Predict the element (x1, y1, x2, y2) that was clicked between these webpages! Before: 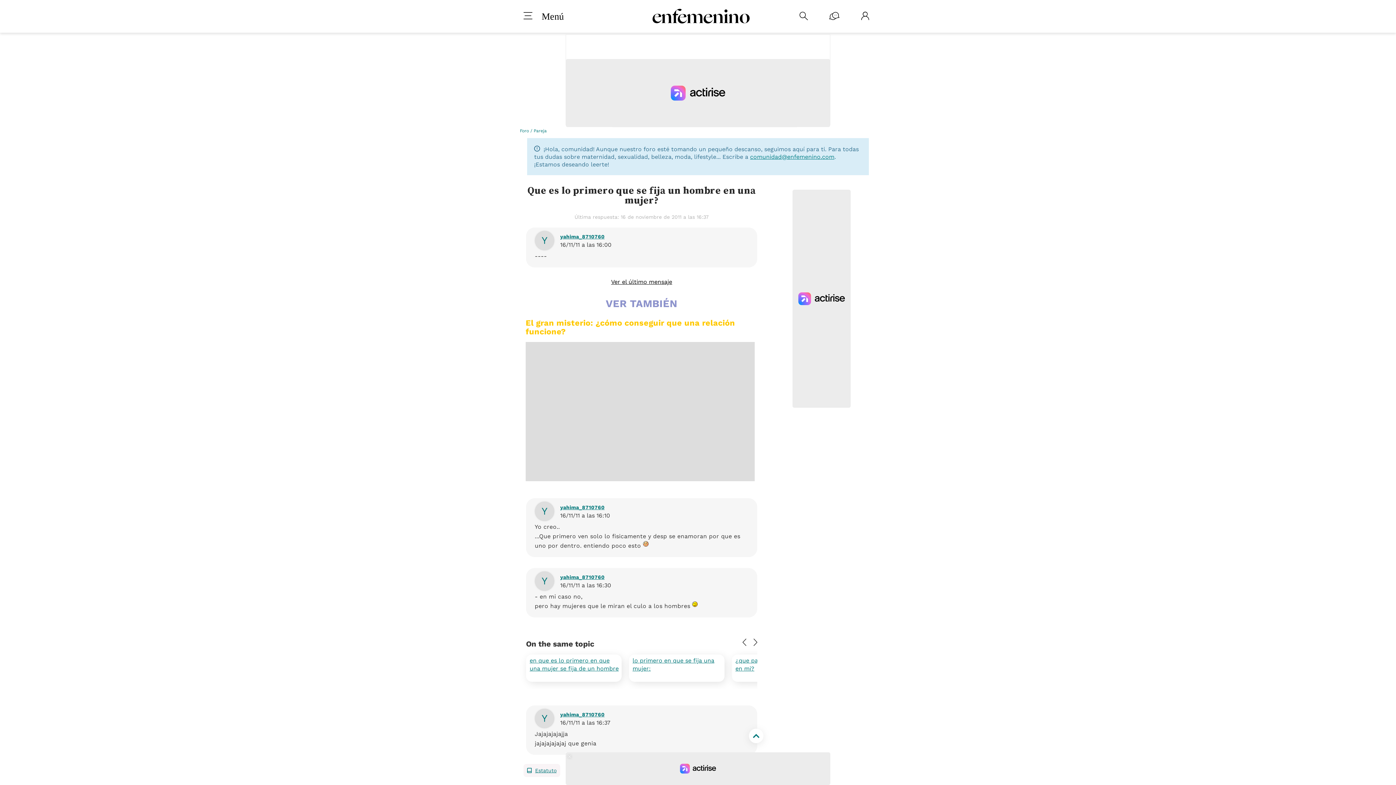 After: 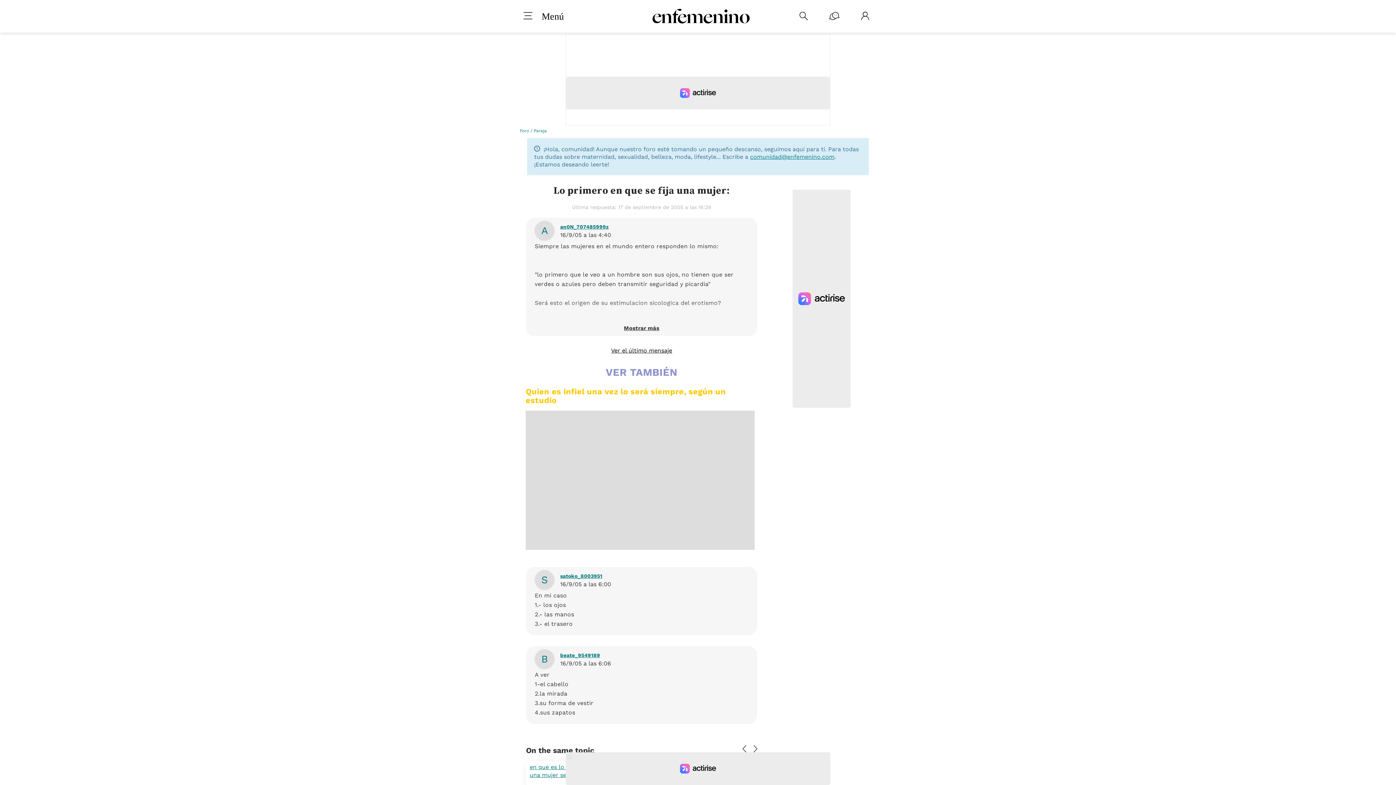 Action: label: lo primero en que se fija una mujer: bbox: (629, 654, 724, 682)